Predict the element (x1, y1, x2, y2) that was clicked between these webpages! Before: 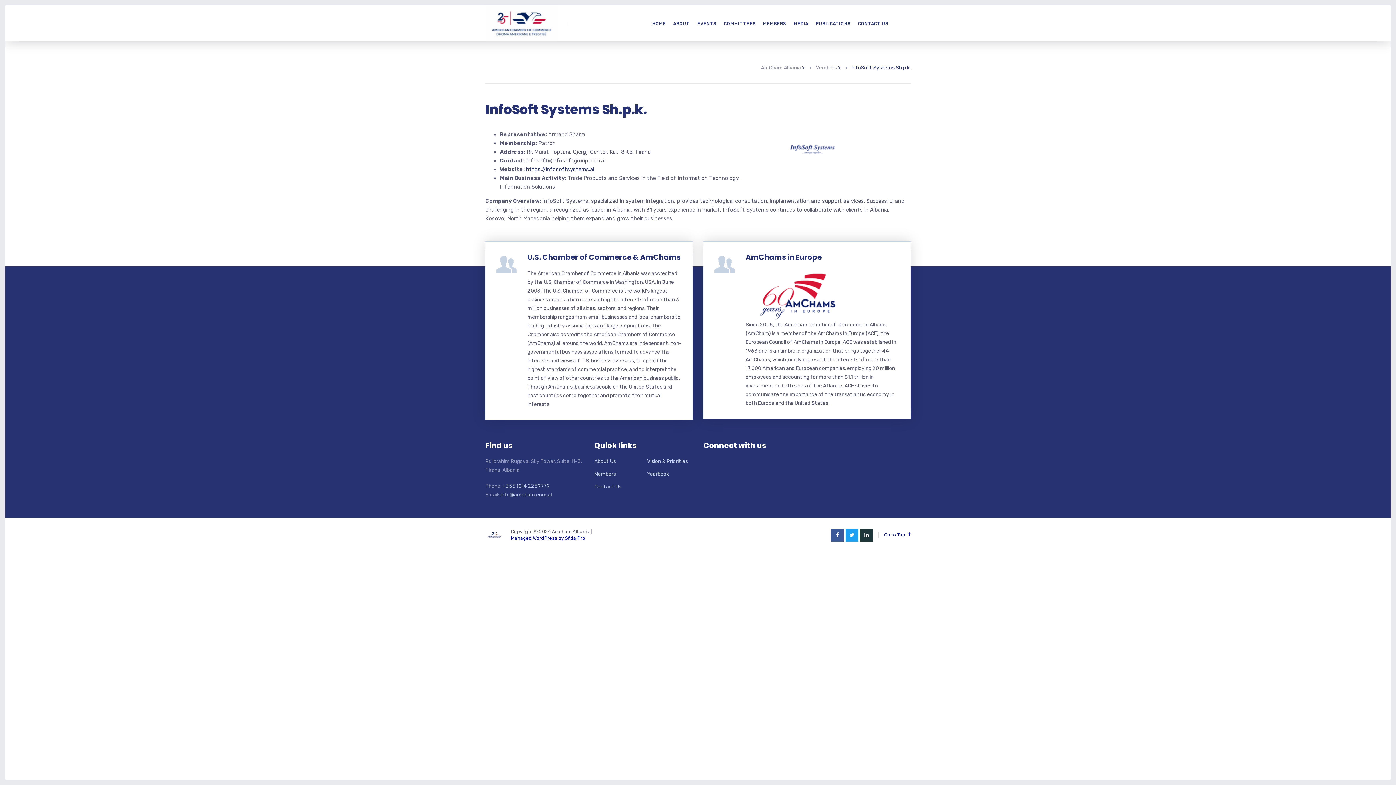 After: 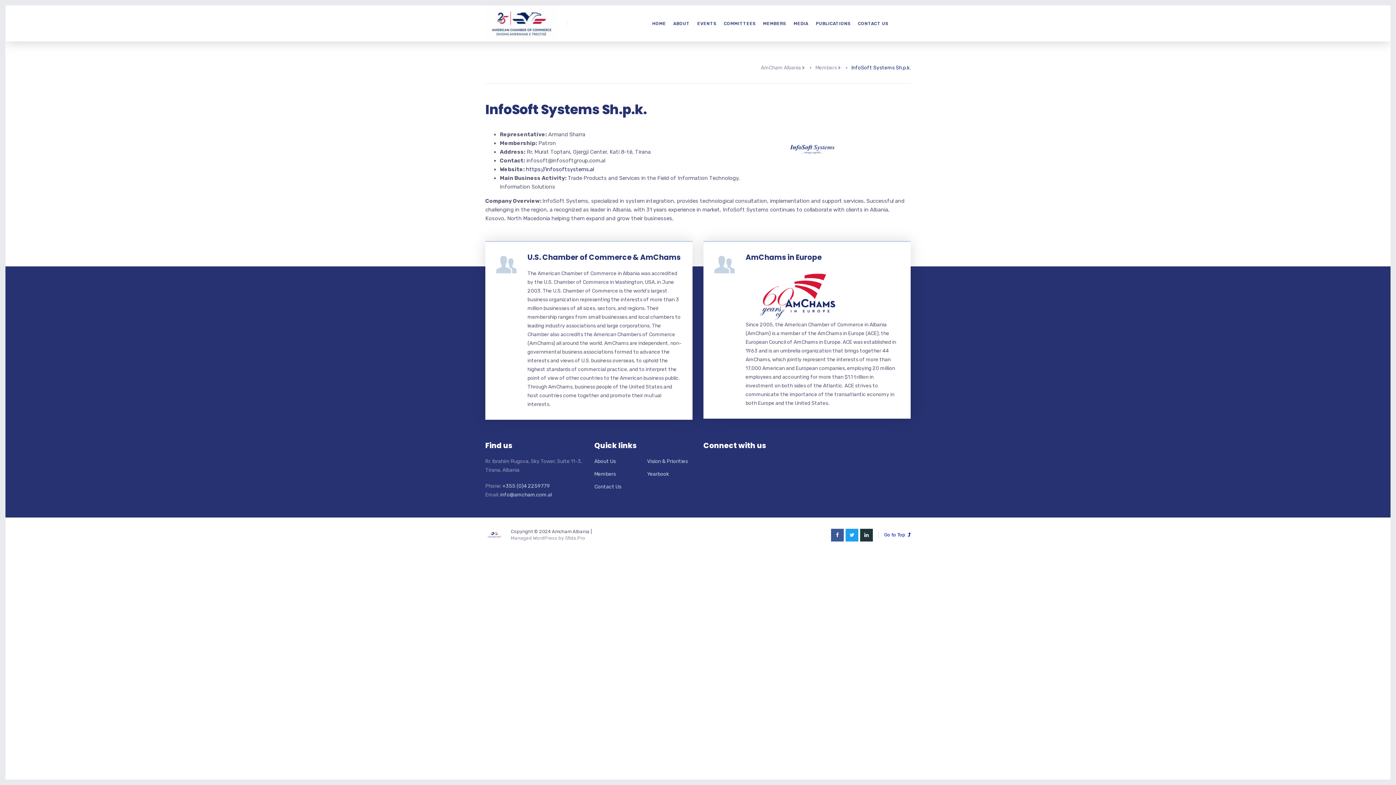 Action: label: Managed WordPress by Sfida.Pro bbox: (510, 535, 585, 541)